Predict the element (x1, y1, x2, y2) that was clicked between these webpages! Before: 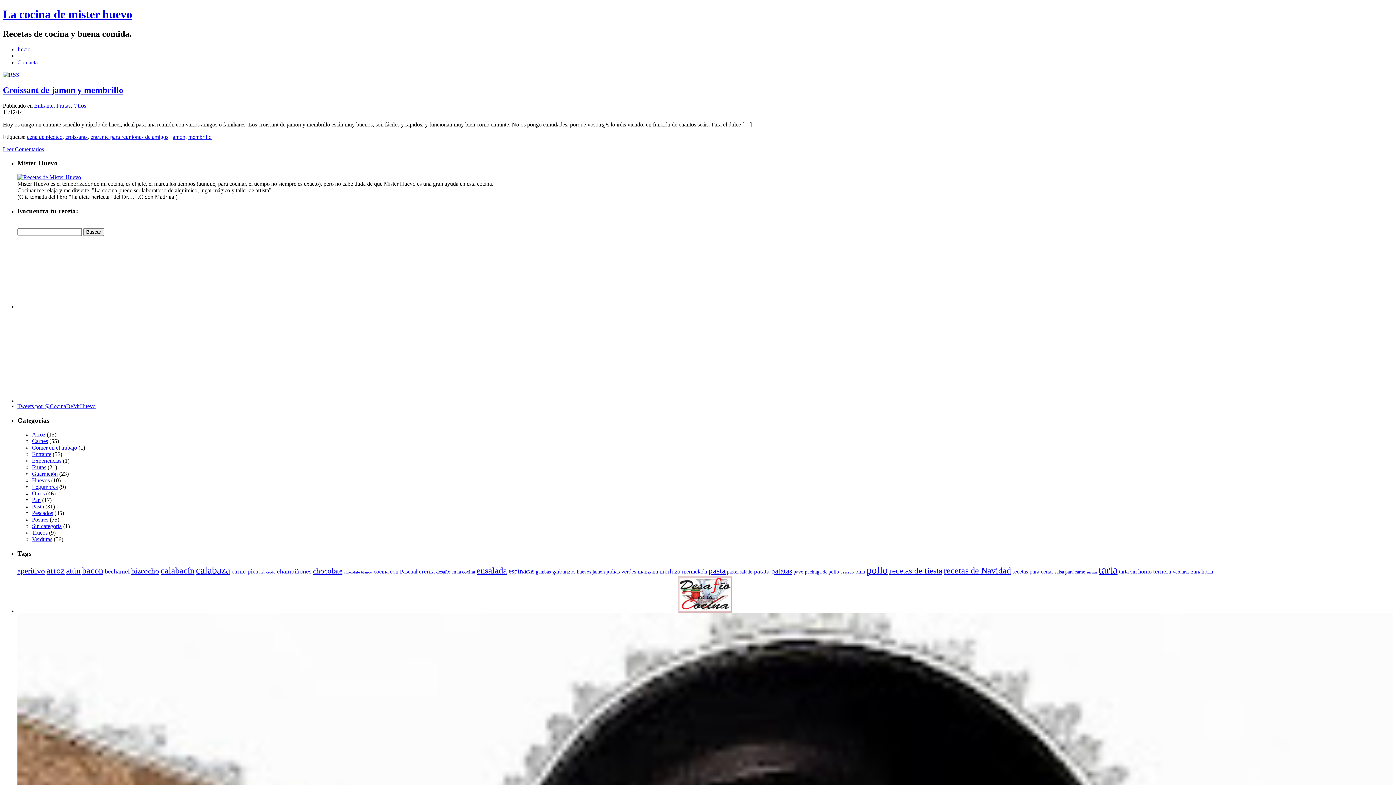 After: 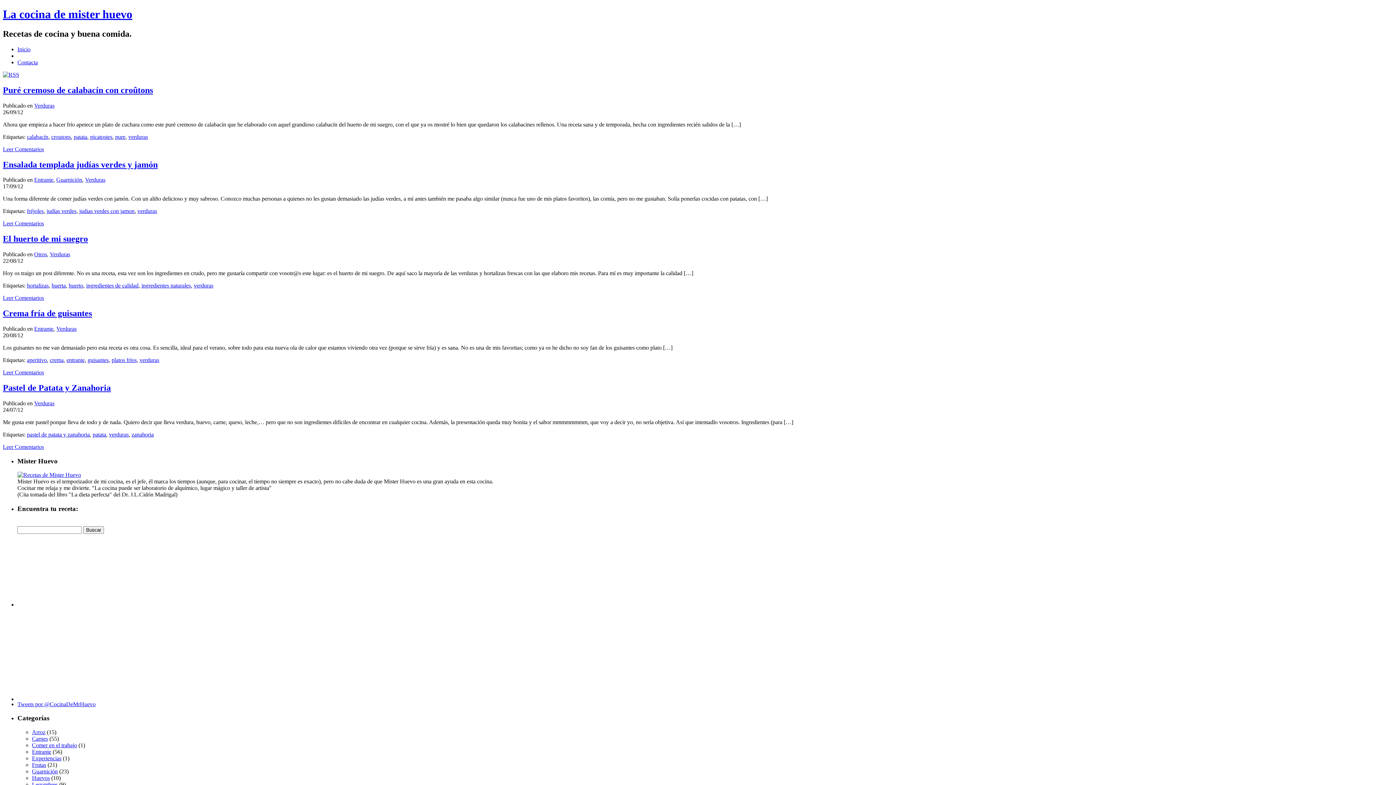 Action: label: verduras bbox: (1173, 569, 1189, 575)